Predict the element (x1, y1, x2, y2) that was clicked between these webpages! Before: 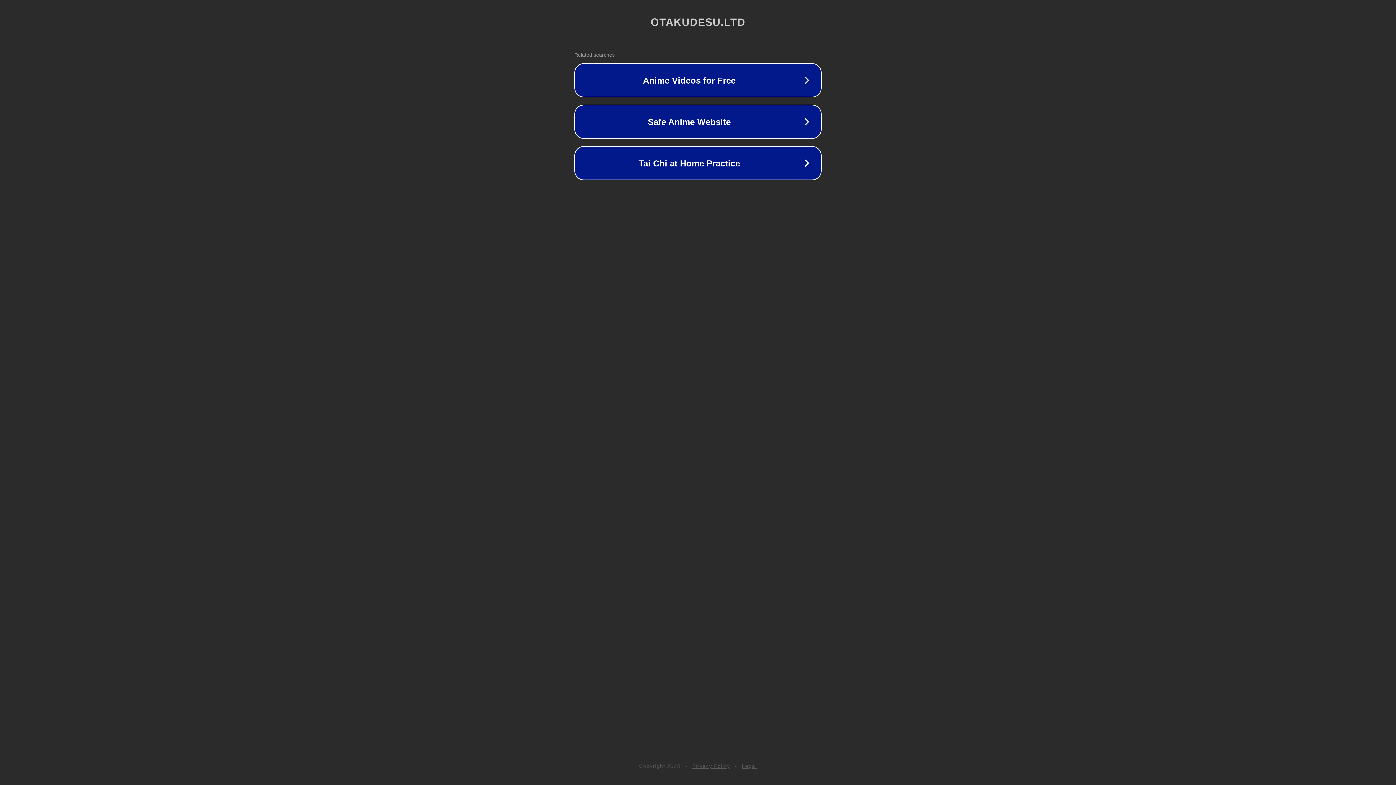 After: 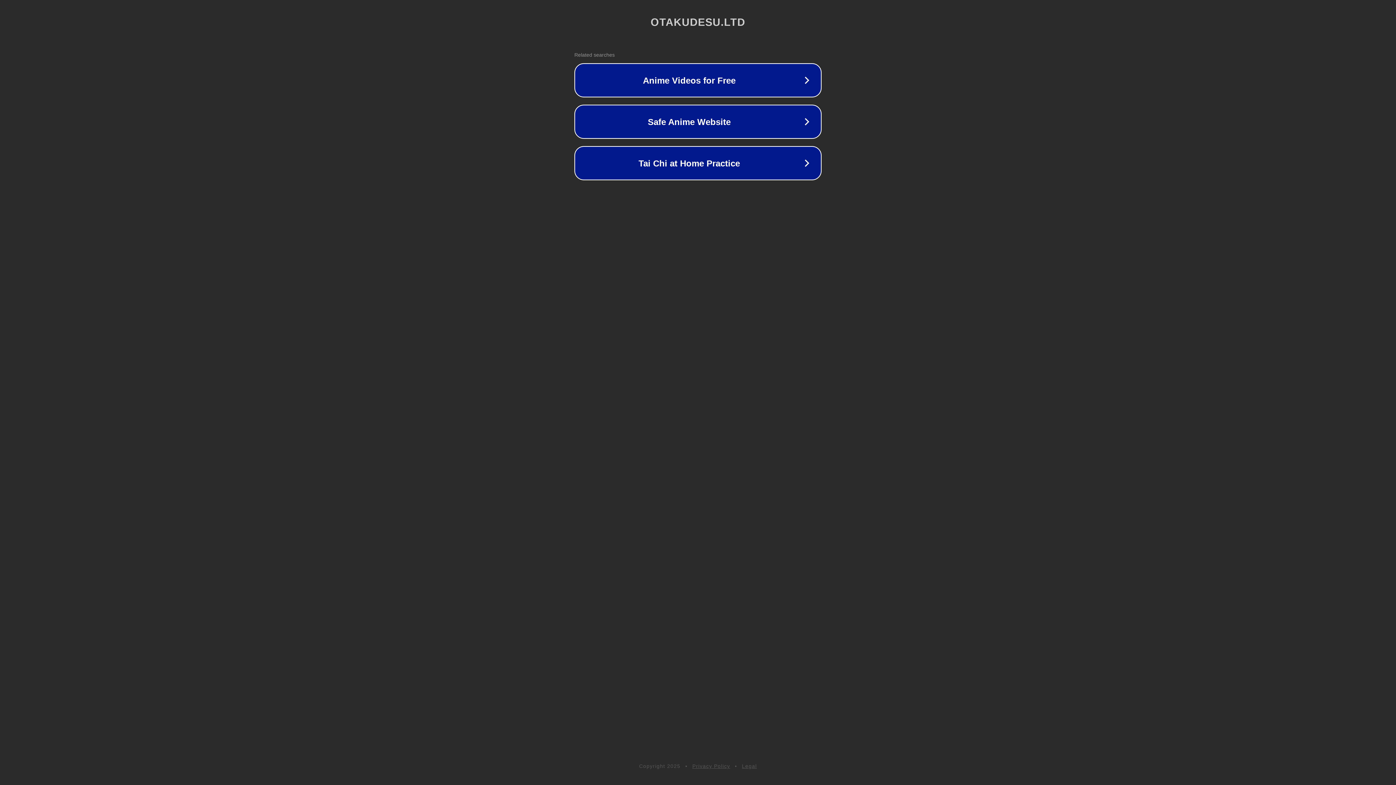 Action: label: Legal bbox: (742, 763, 757, 769)